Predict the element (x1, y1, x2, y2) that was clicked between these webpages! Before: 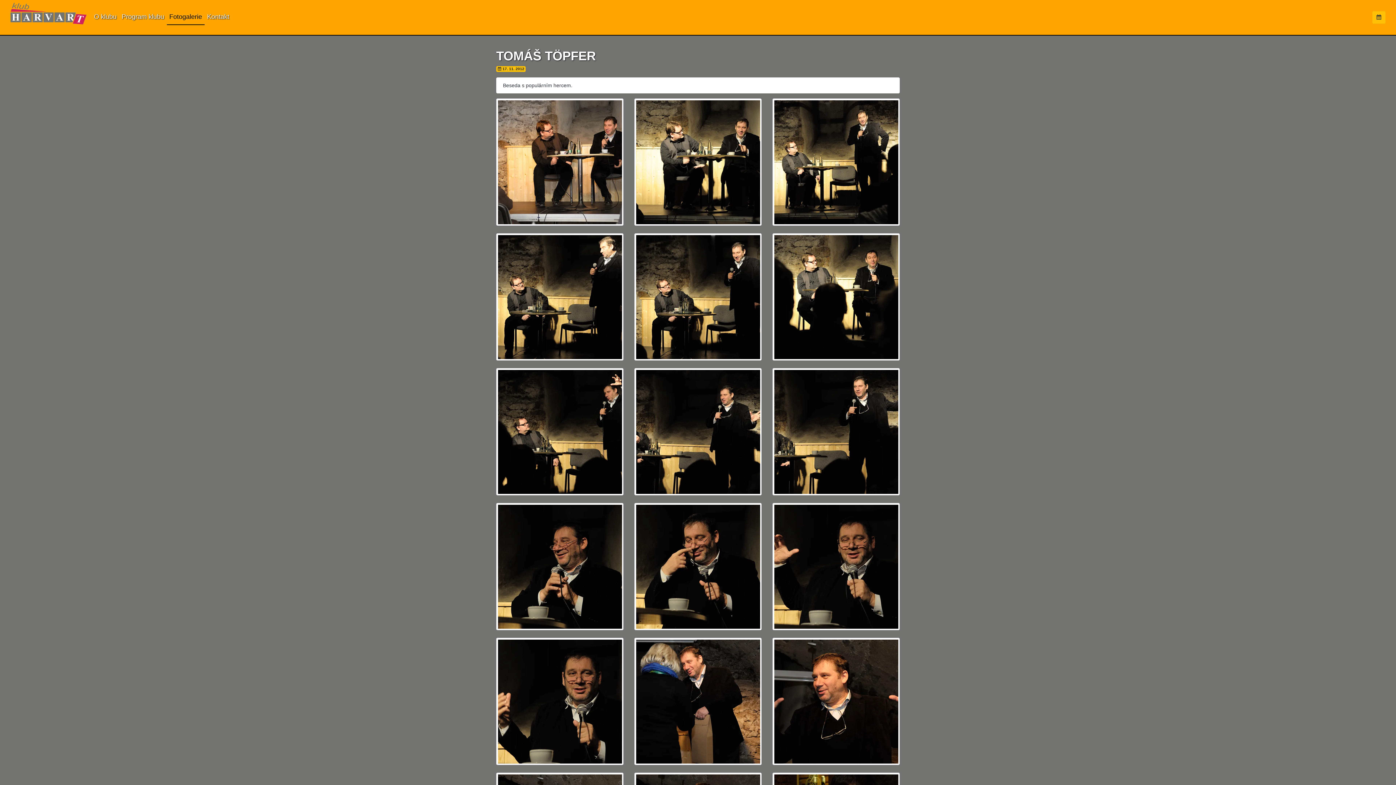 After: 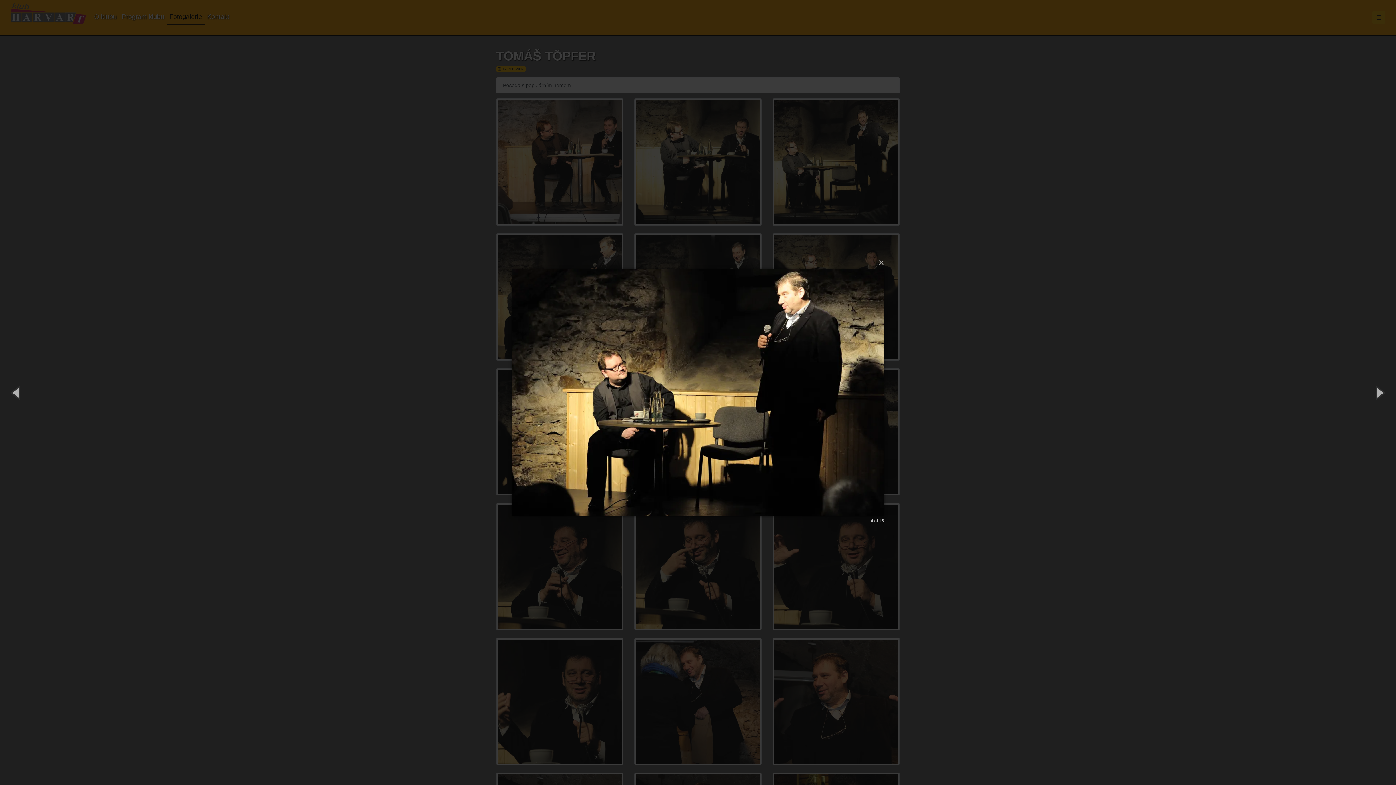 Action: bbox: (496, 293, 623, 299)